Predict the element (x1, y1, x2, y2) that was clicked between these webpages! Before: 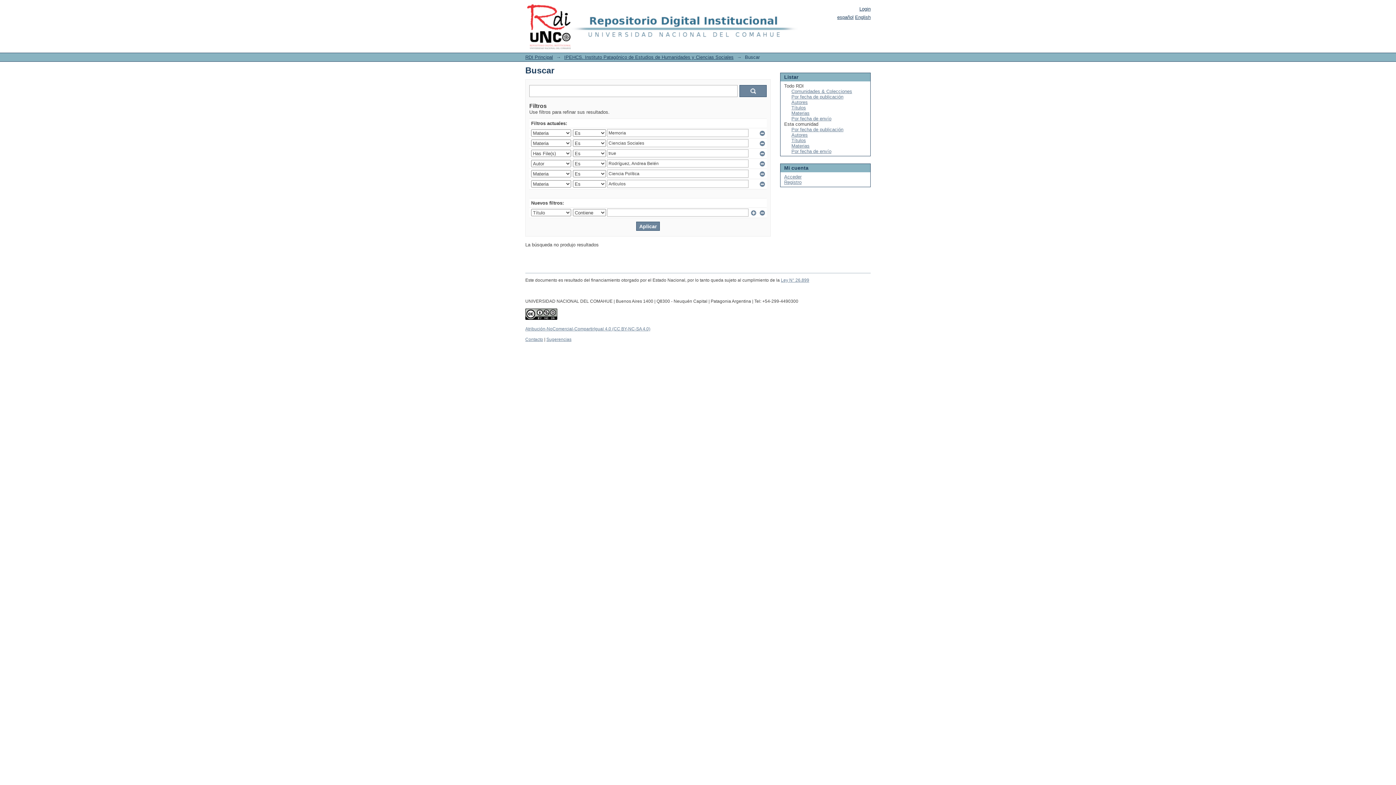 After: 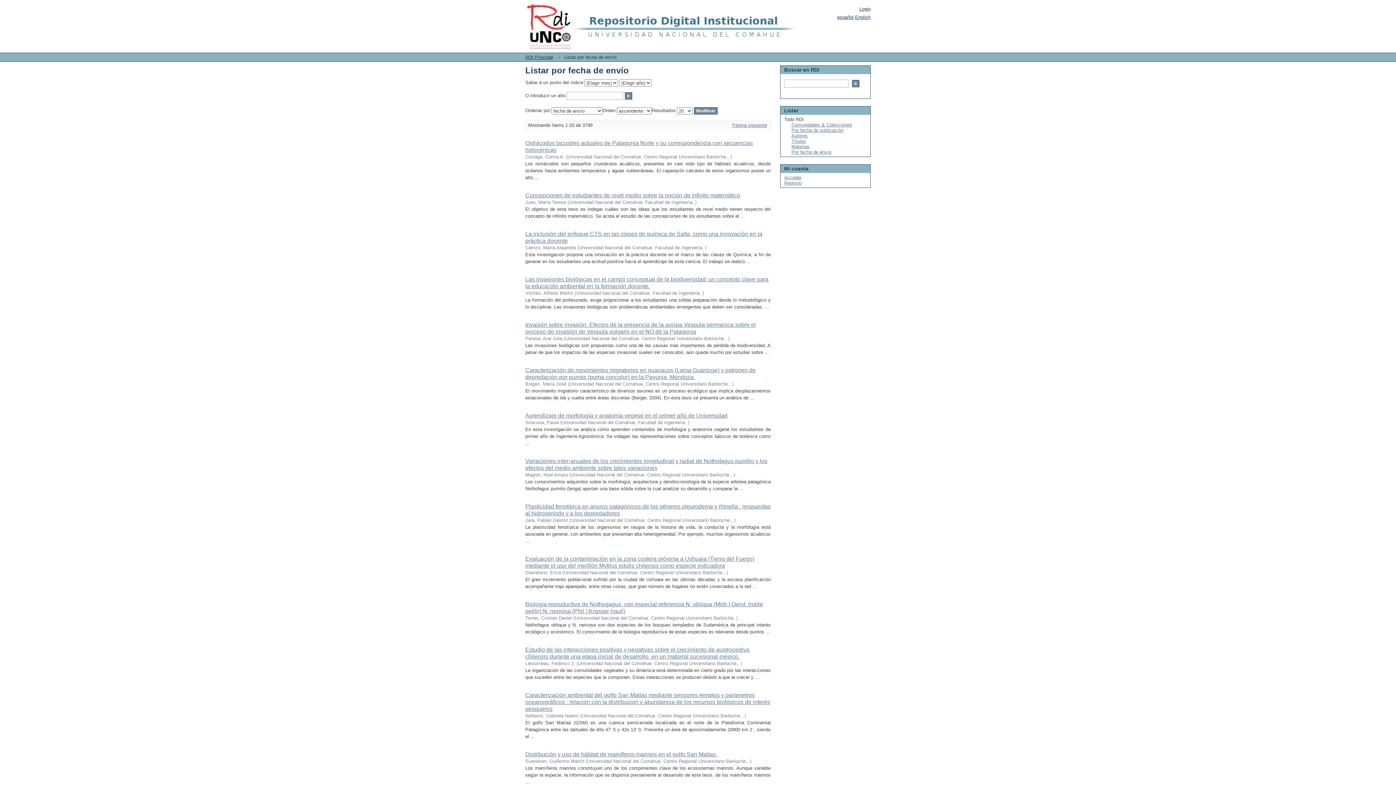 Action: bbox: (791, 116, 831, 121) label: Por fecha de envío